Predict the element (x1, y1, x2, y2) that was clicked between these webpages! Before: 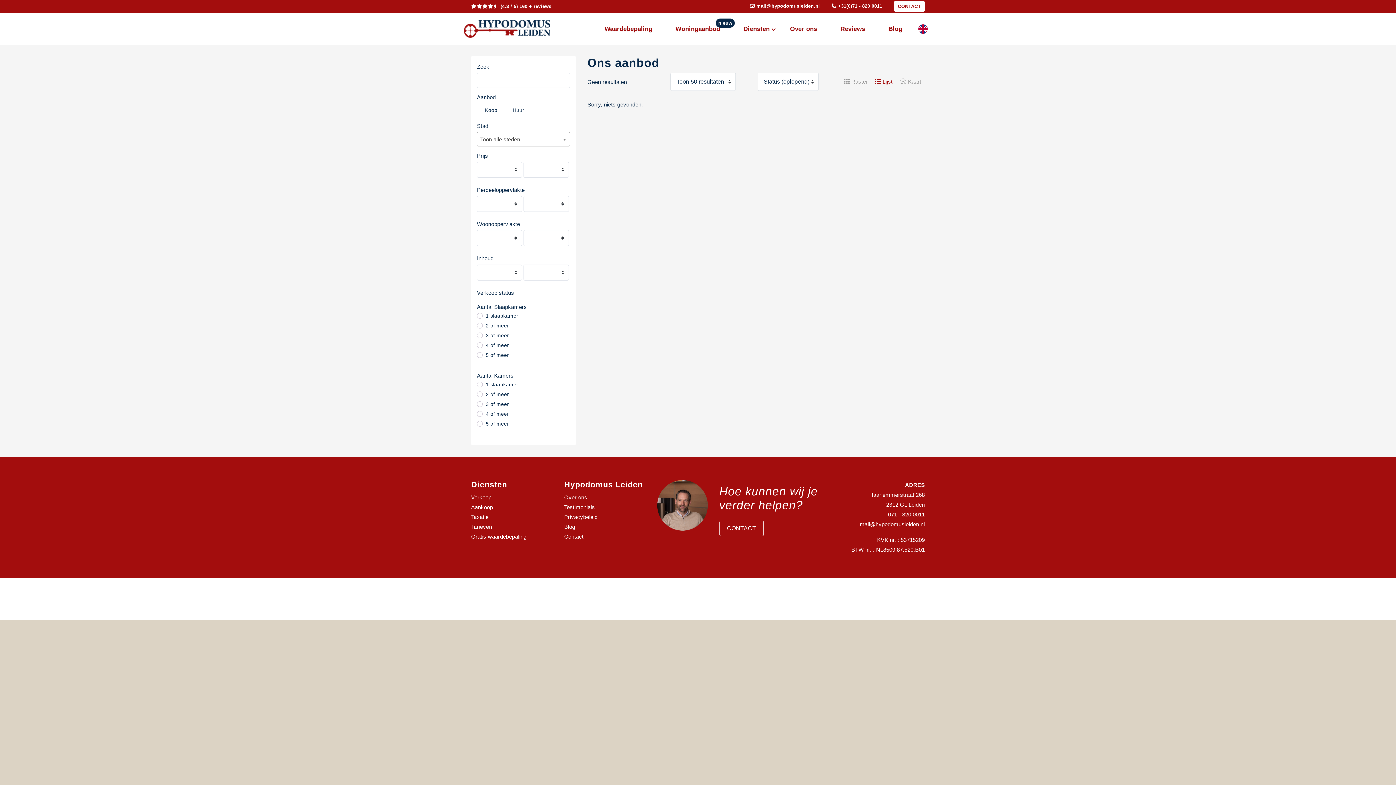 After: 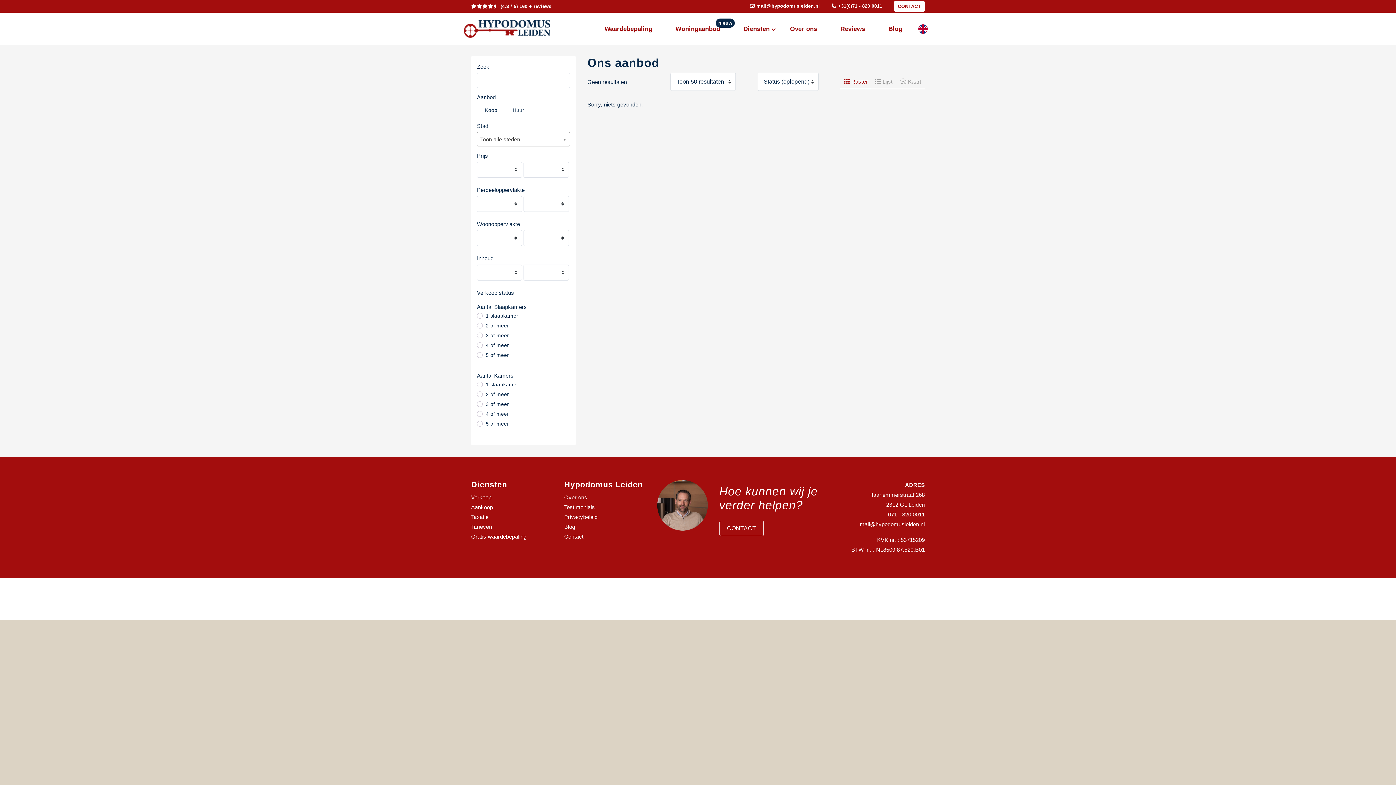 Action: bbox: (840, 74, 871, 89) label:  Raster